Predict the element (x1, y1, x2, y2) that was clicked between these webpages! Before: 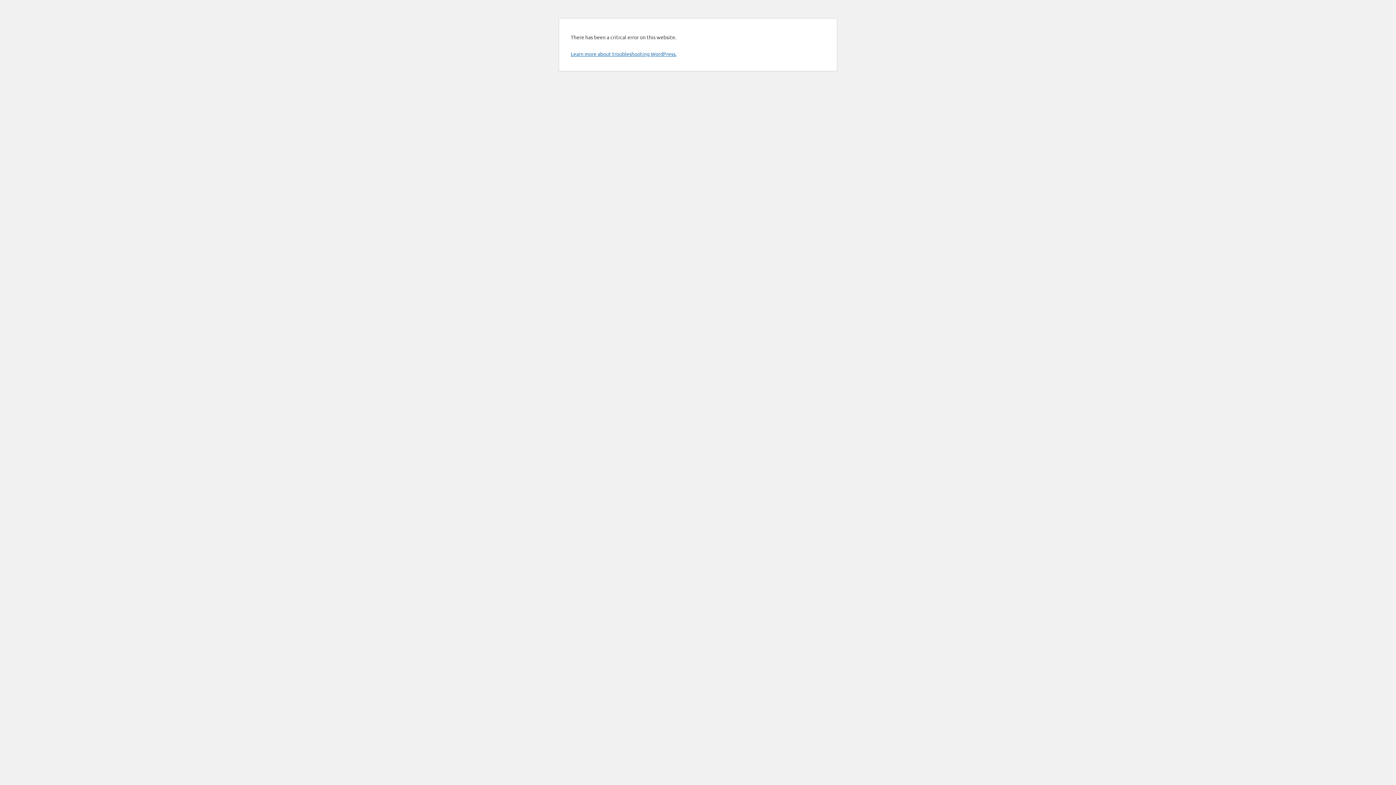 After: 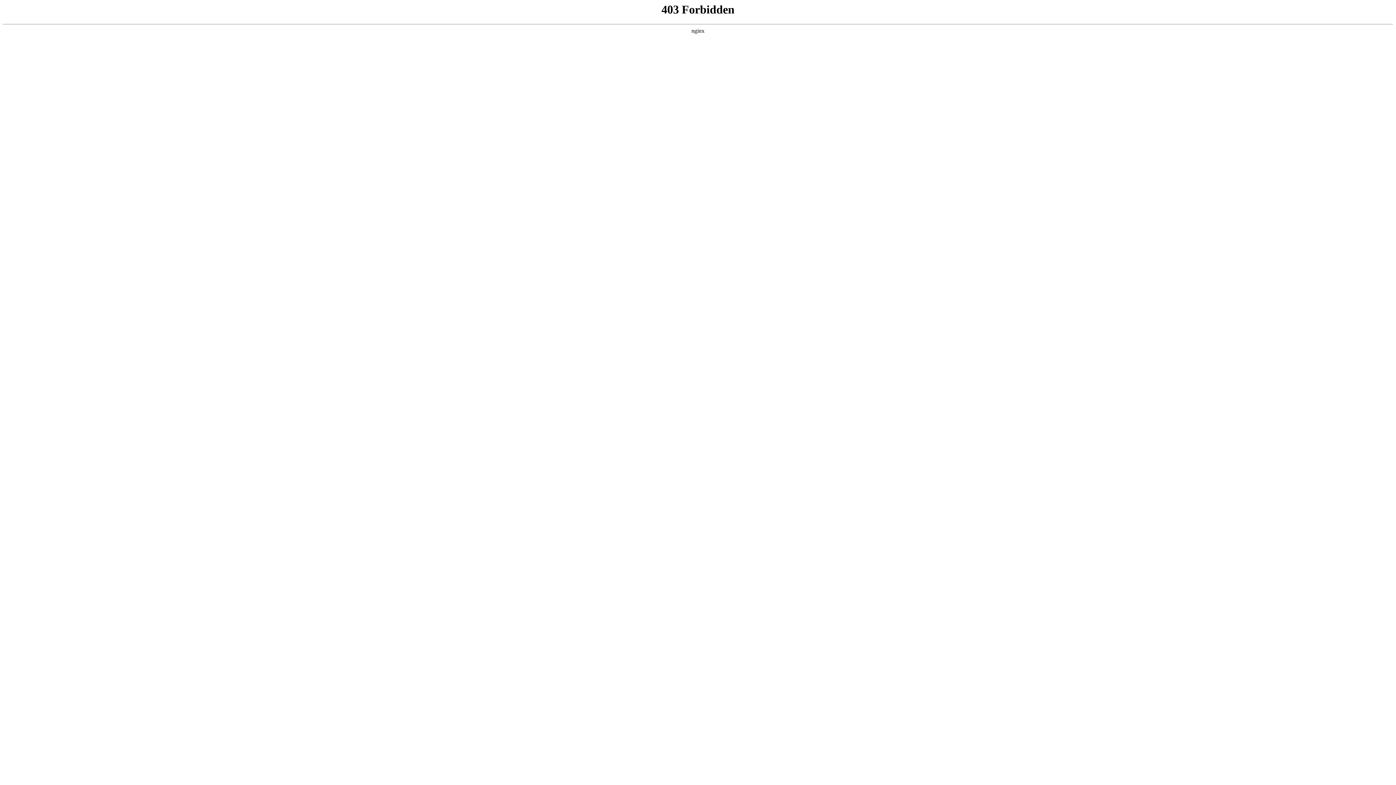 Action: bbox: (570, 50, 676, 57) label: Learn more about troubleshooting WordPress.